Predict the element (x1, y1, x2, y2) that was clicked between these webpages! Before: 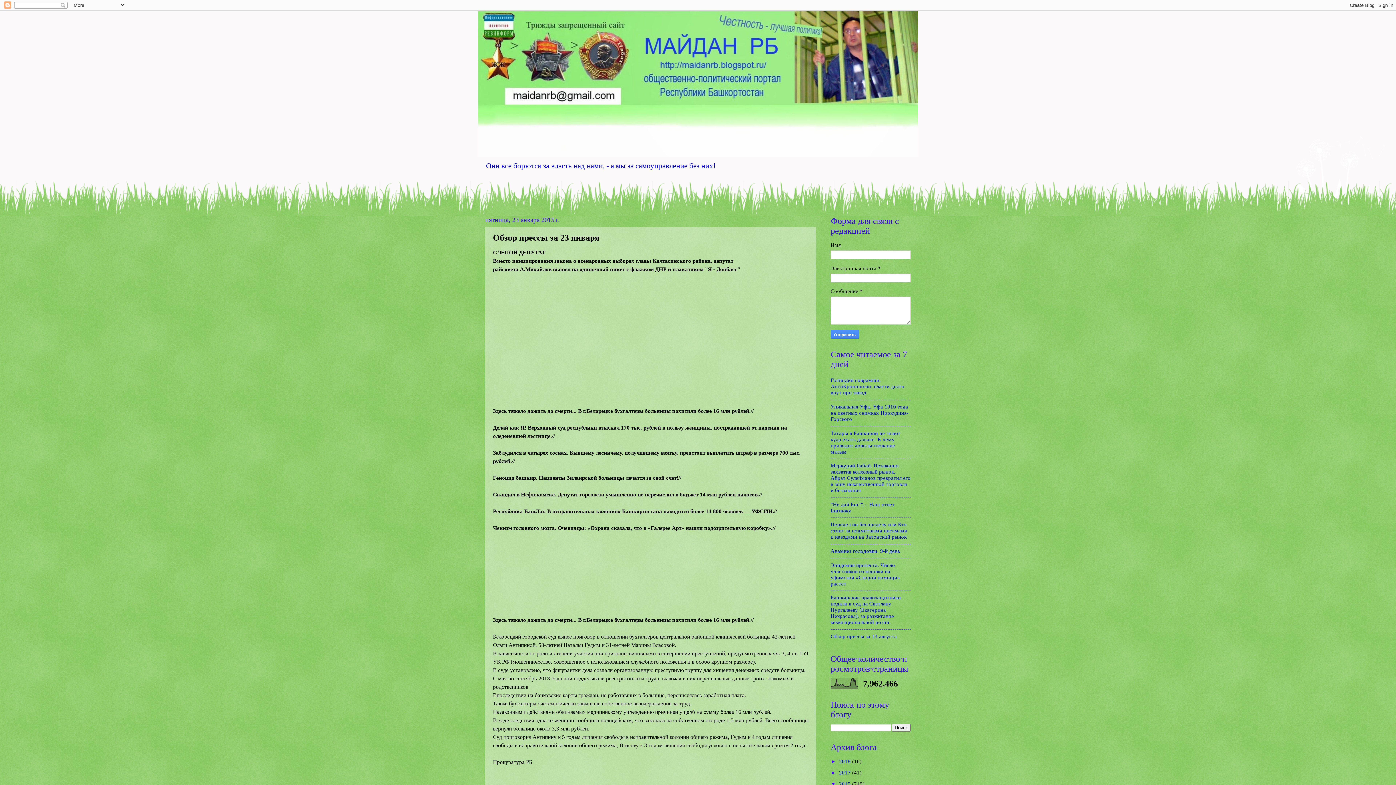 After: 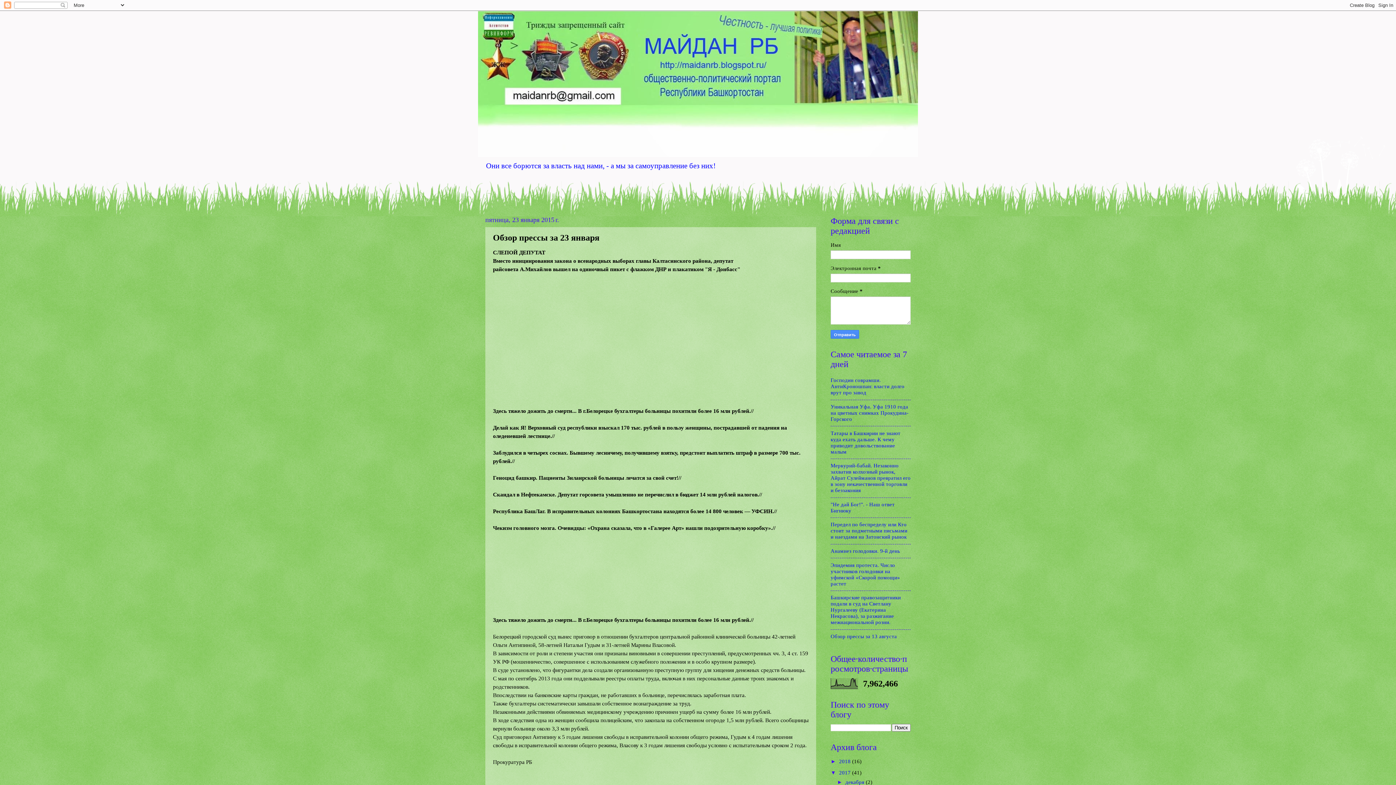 Action: label: ►   bbox: (830, 770, 839, 776)